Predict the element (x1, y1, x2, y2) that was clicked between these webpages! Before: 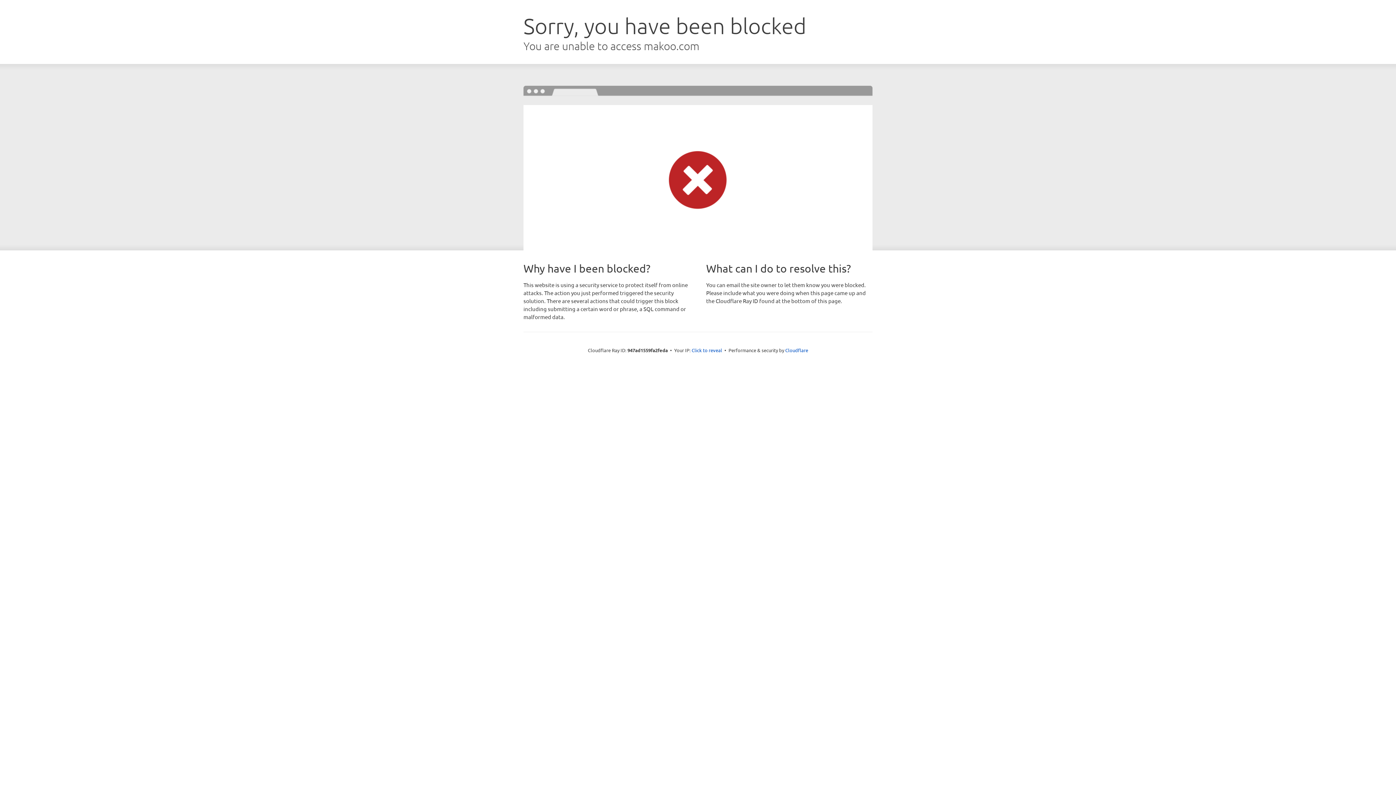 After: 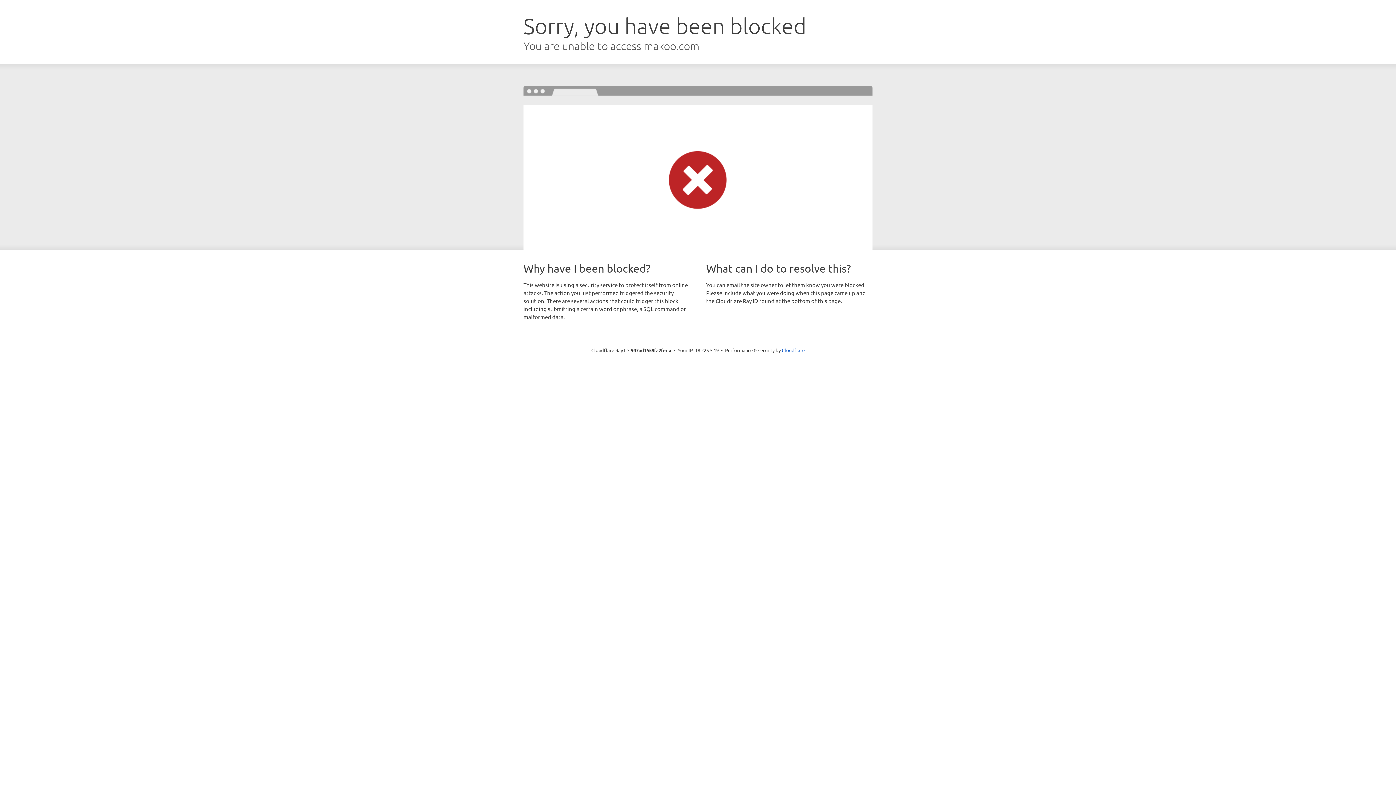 Action: bbox: (691, 346, 722, 353) label: Click to reveal